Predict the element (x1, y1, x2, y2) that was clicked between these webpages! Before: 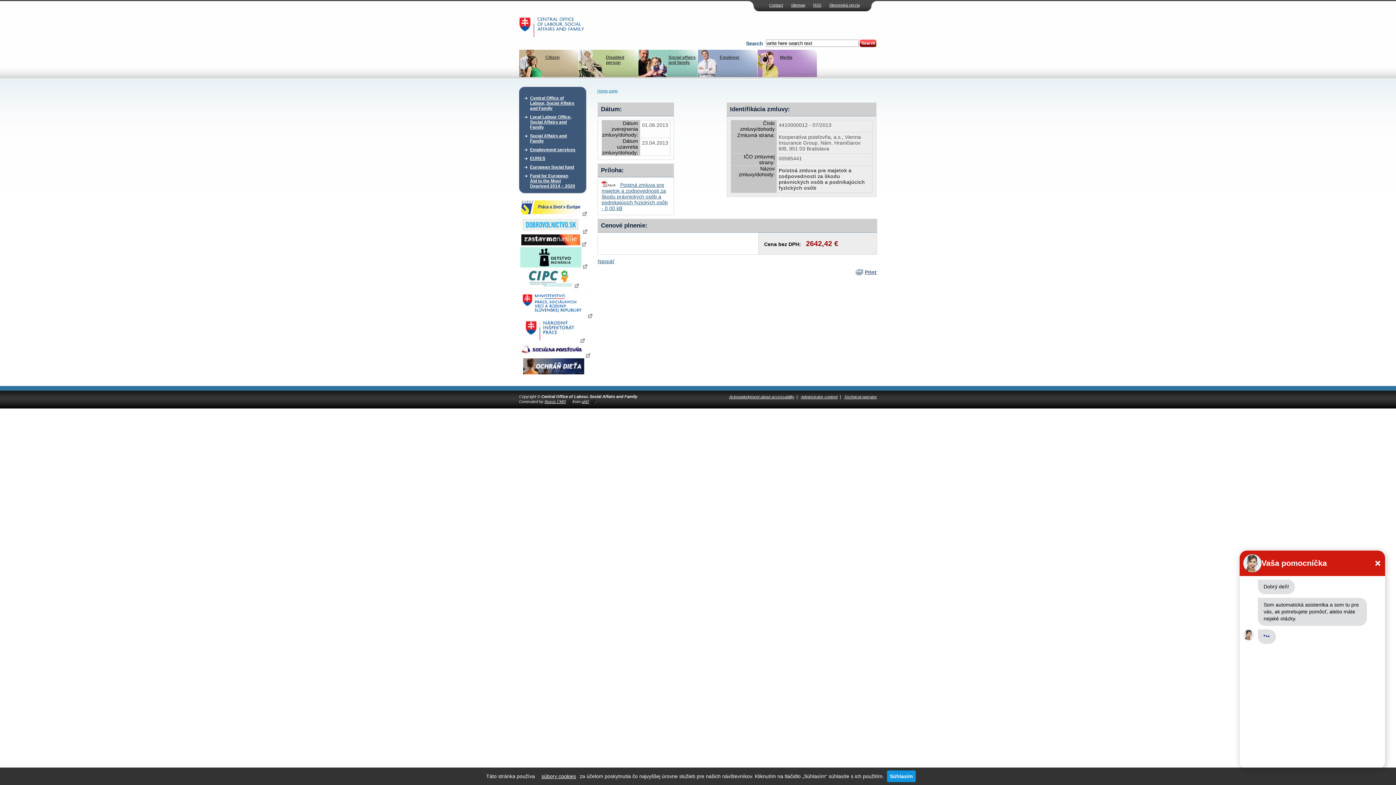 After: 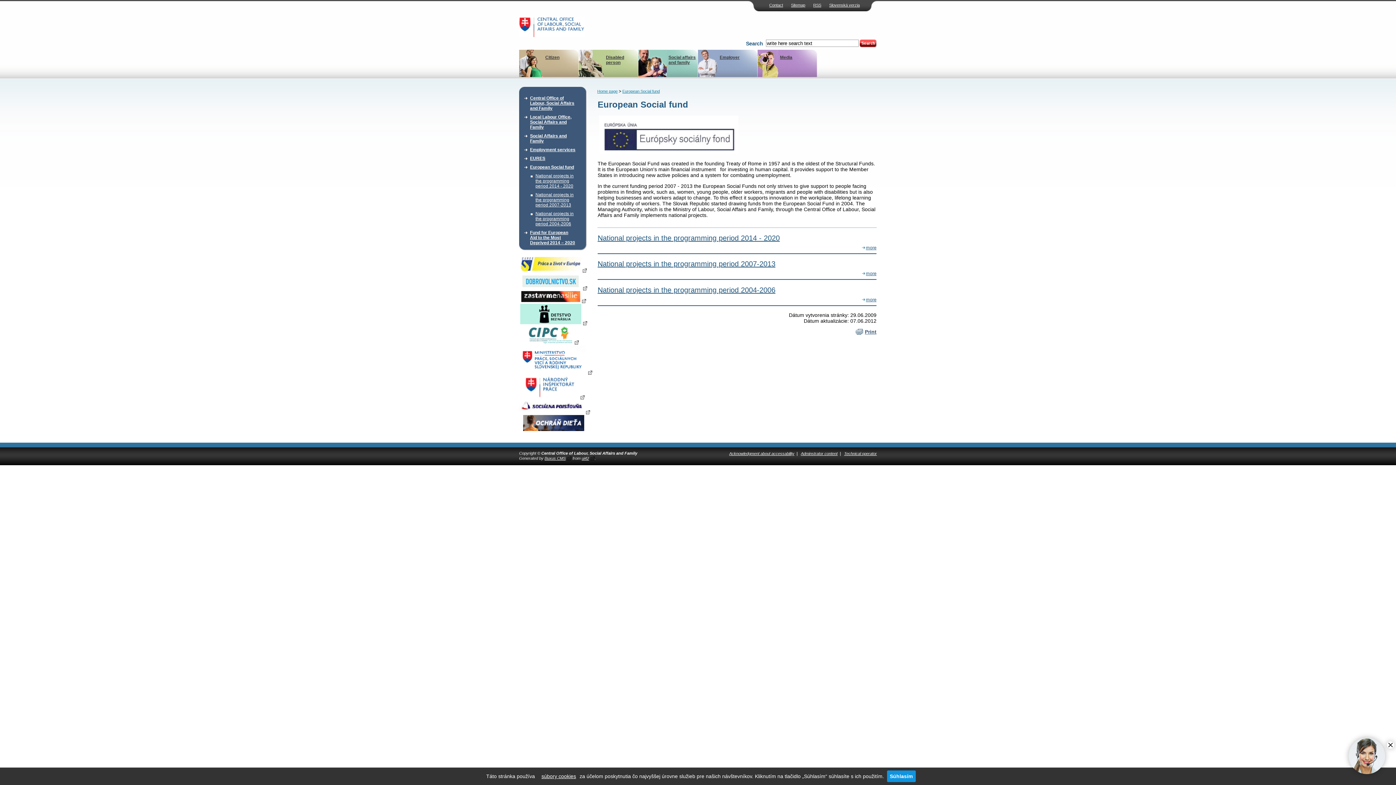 Action: label: European Social fund bbox: (530, 162, 576, 171)